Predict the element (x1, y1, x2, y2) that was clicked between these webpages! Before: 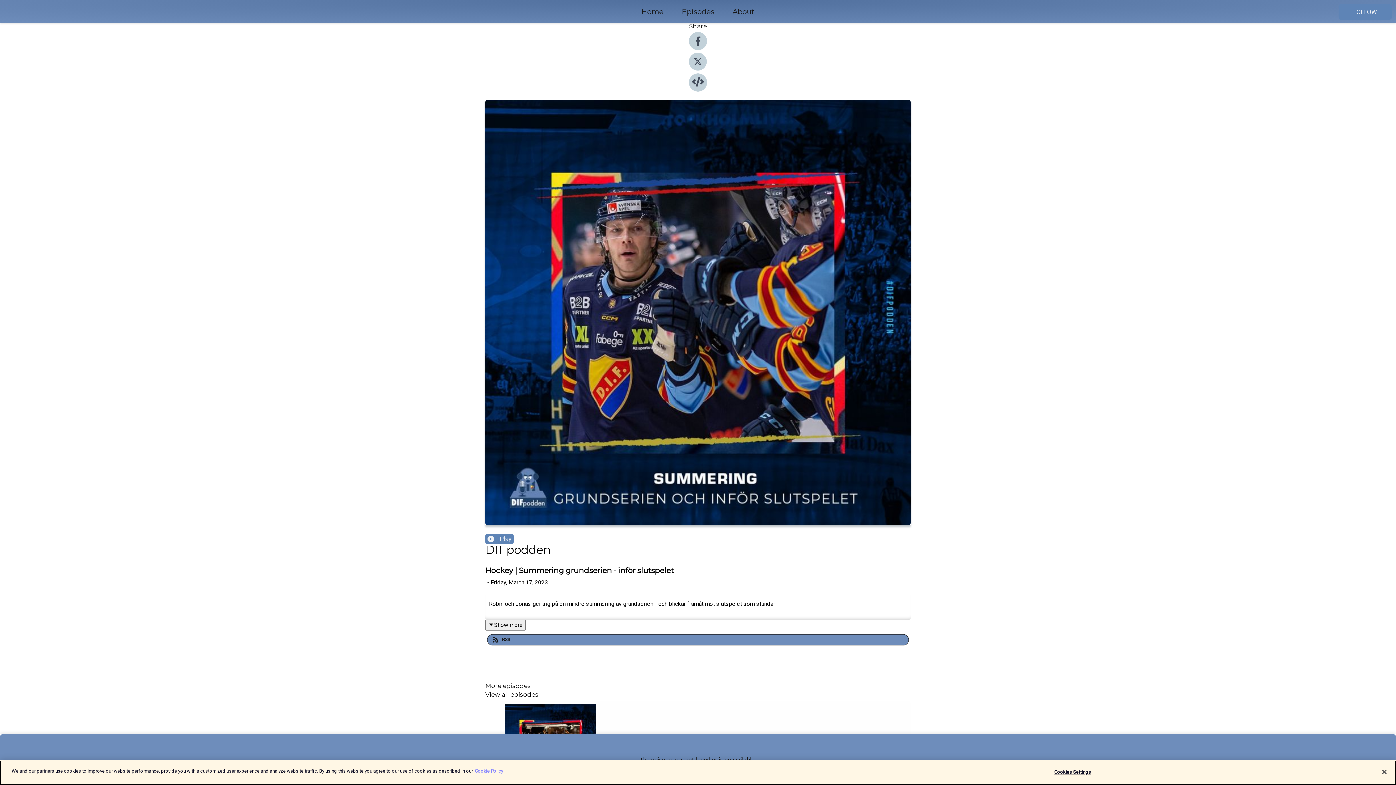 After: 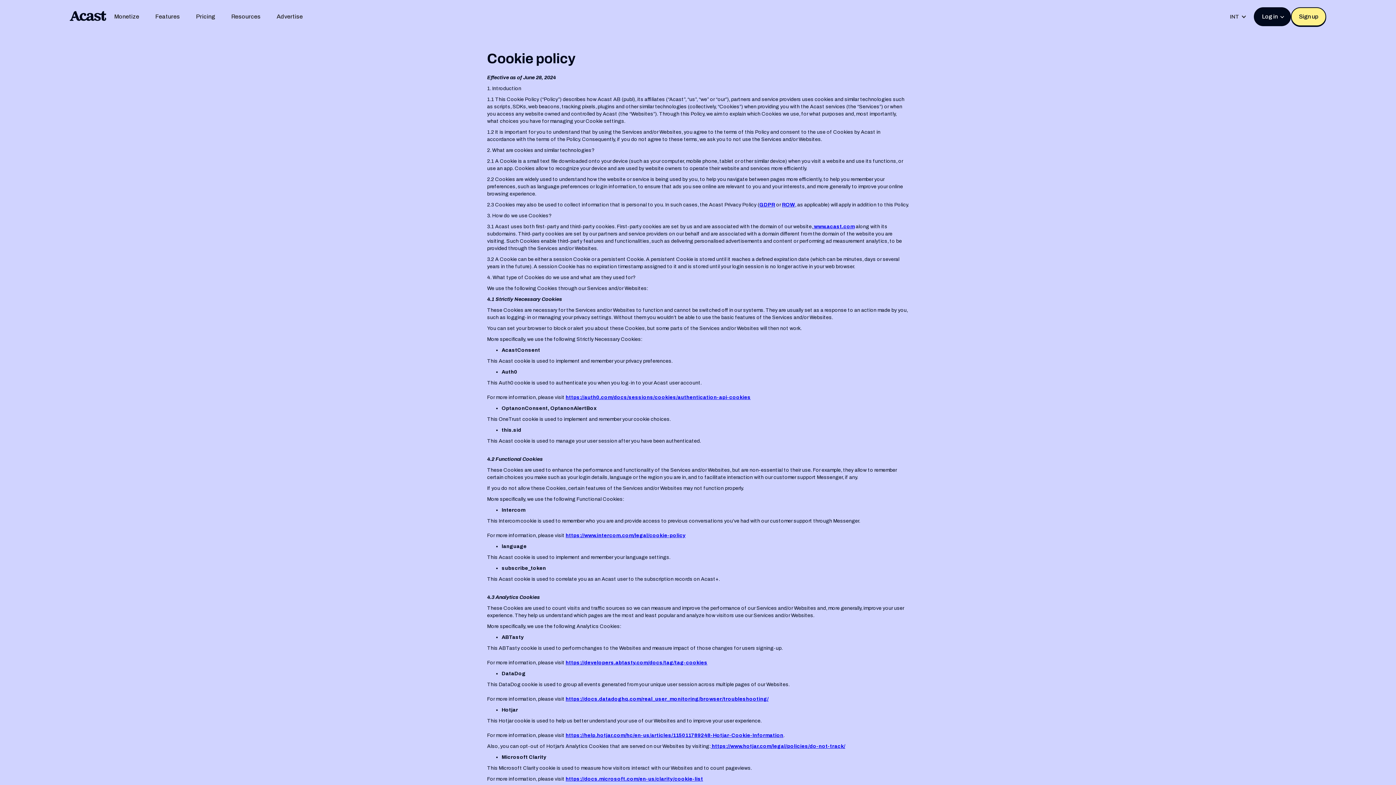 Action: label: More information about your privacy bbox: (474, 768, 503, 774)